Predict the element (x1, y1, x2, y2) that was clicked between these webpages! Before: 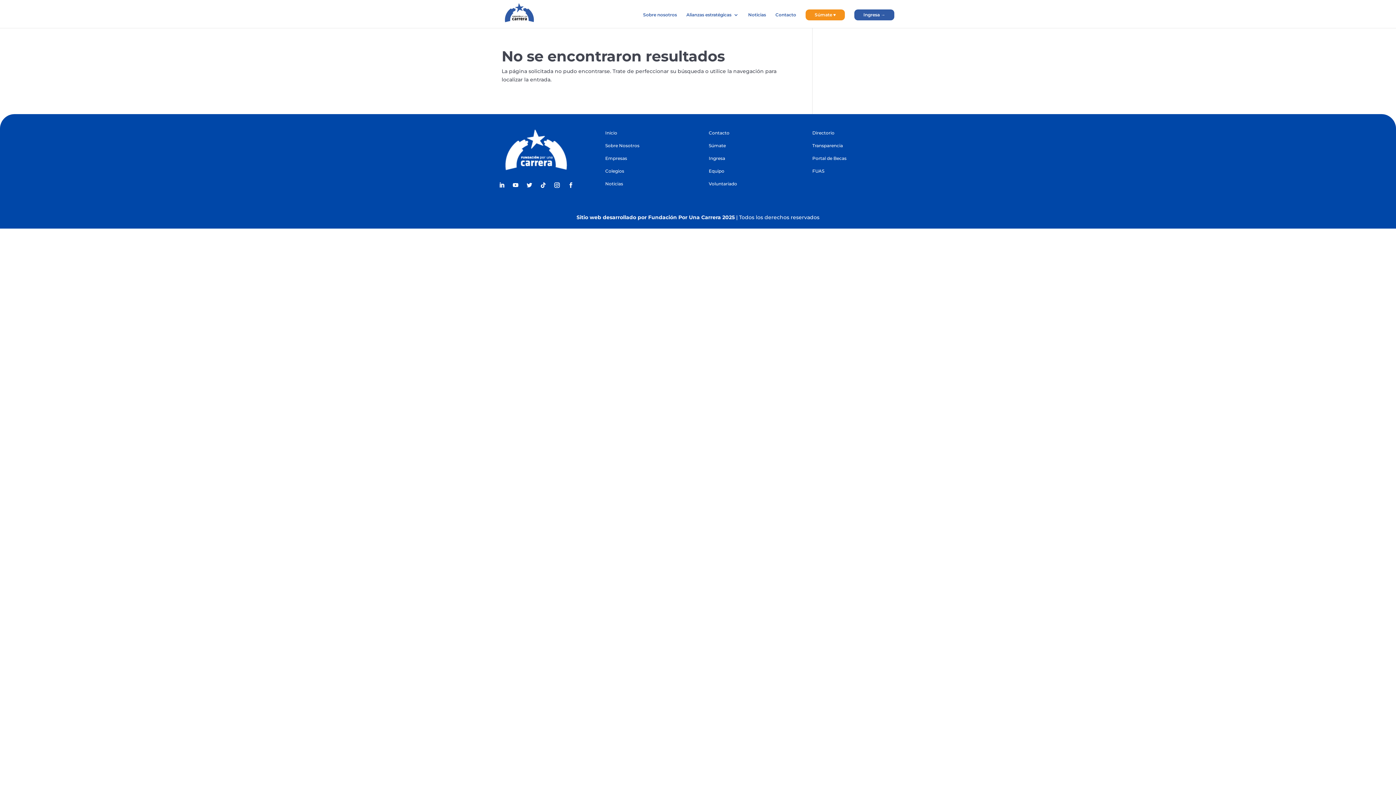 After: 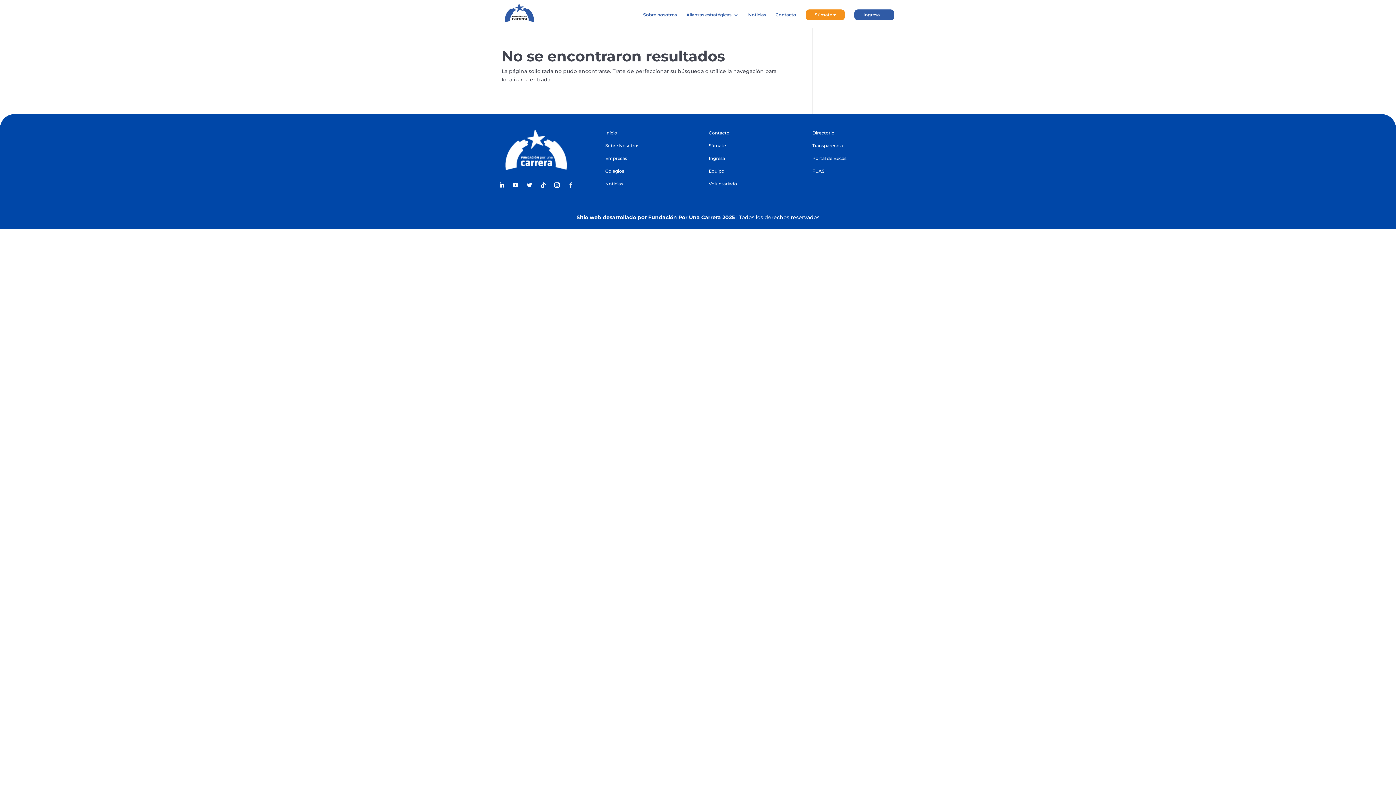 Action: bbox: (565, 179, 576, 190)